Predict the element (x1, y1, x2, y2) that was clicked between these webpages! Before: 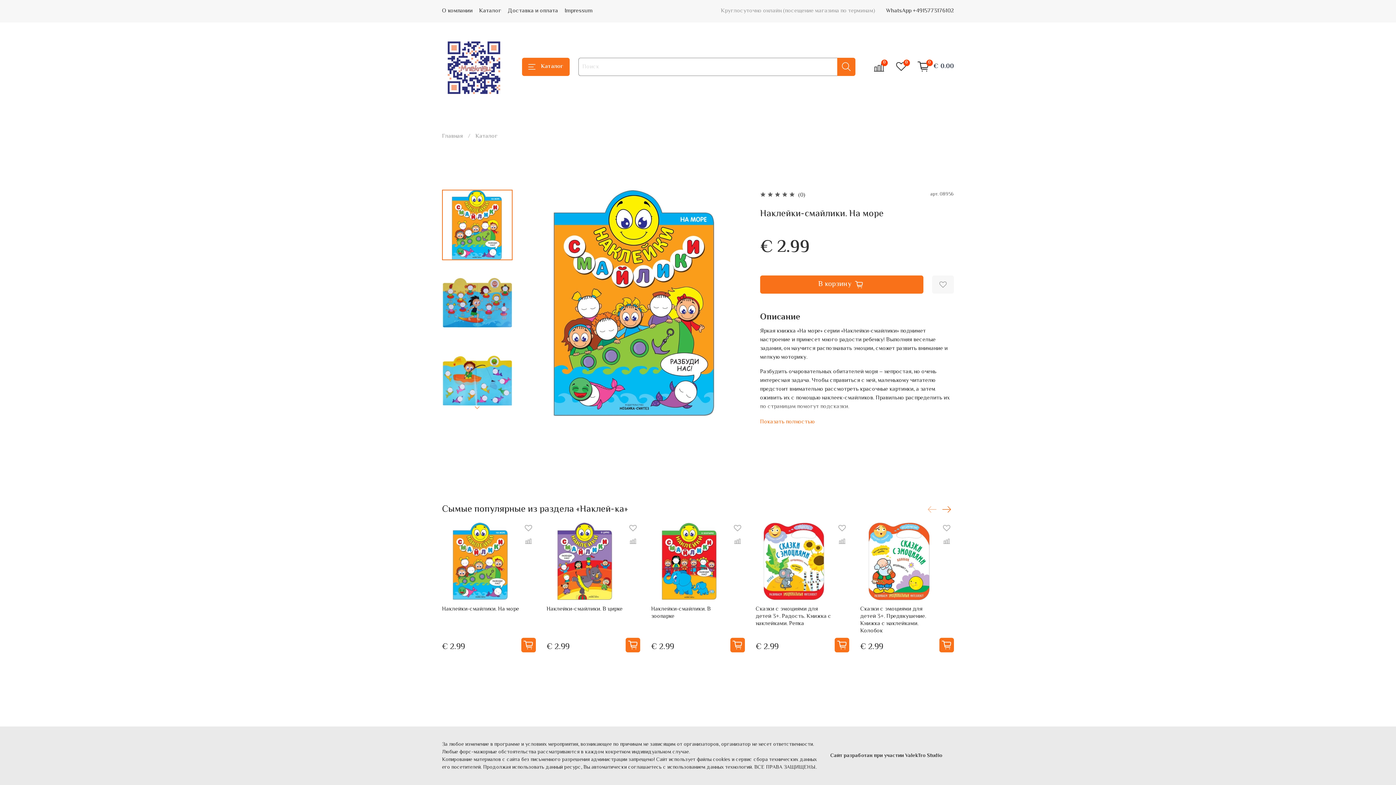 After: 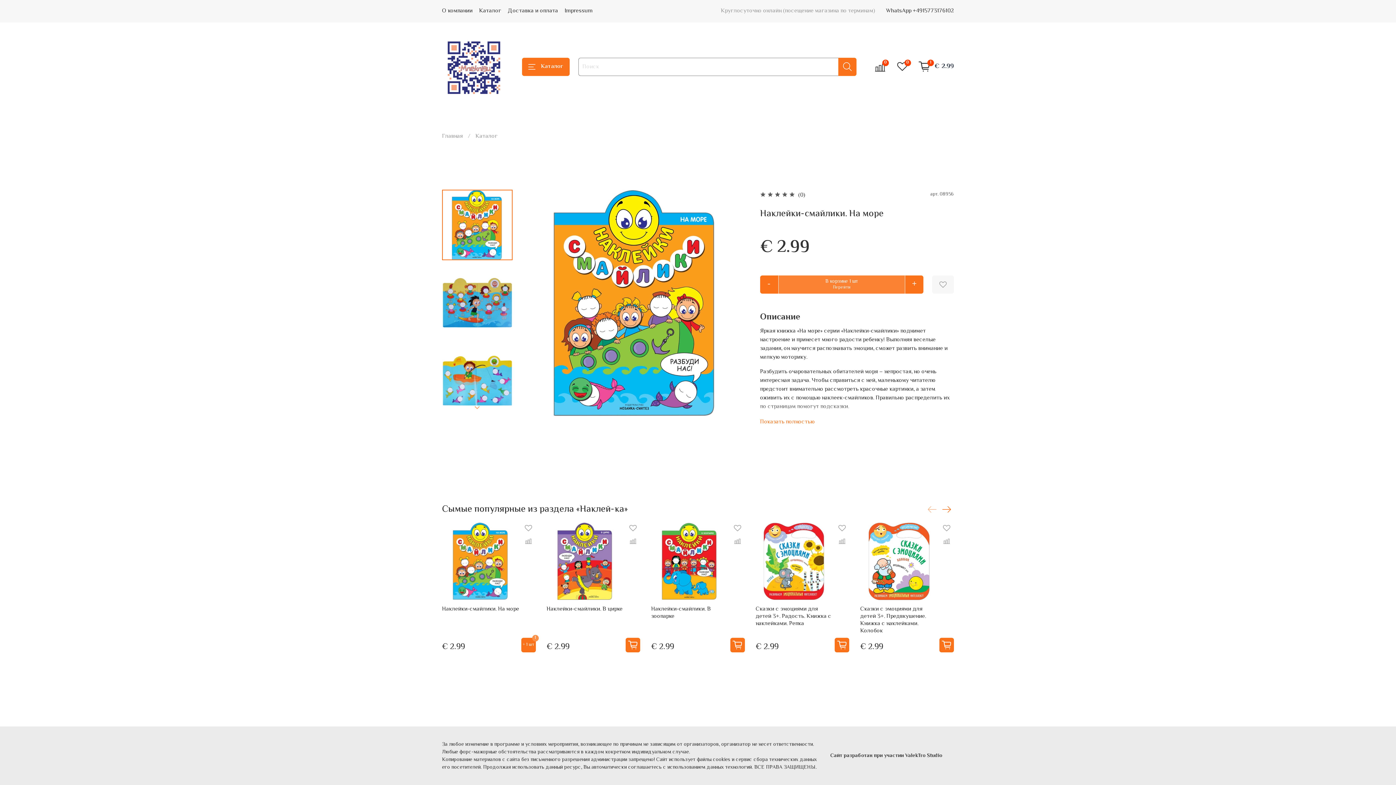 Action: label: В корзину bbox: (760, 275, 923, 293)